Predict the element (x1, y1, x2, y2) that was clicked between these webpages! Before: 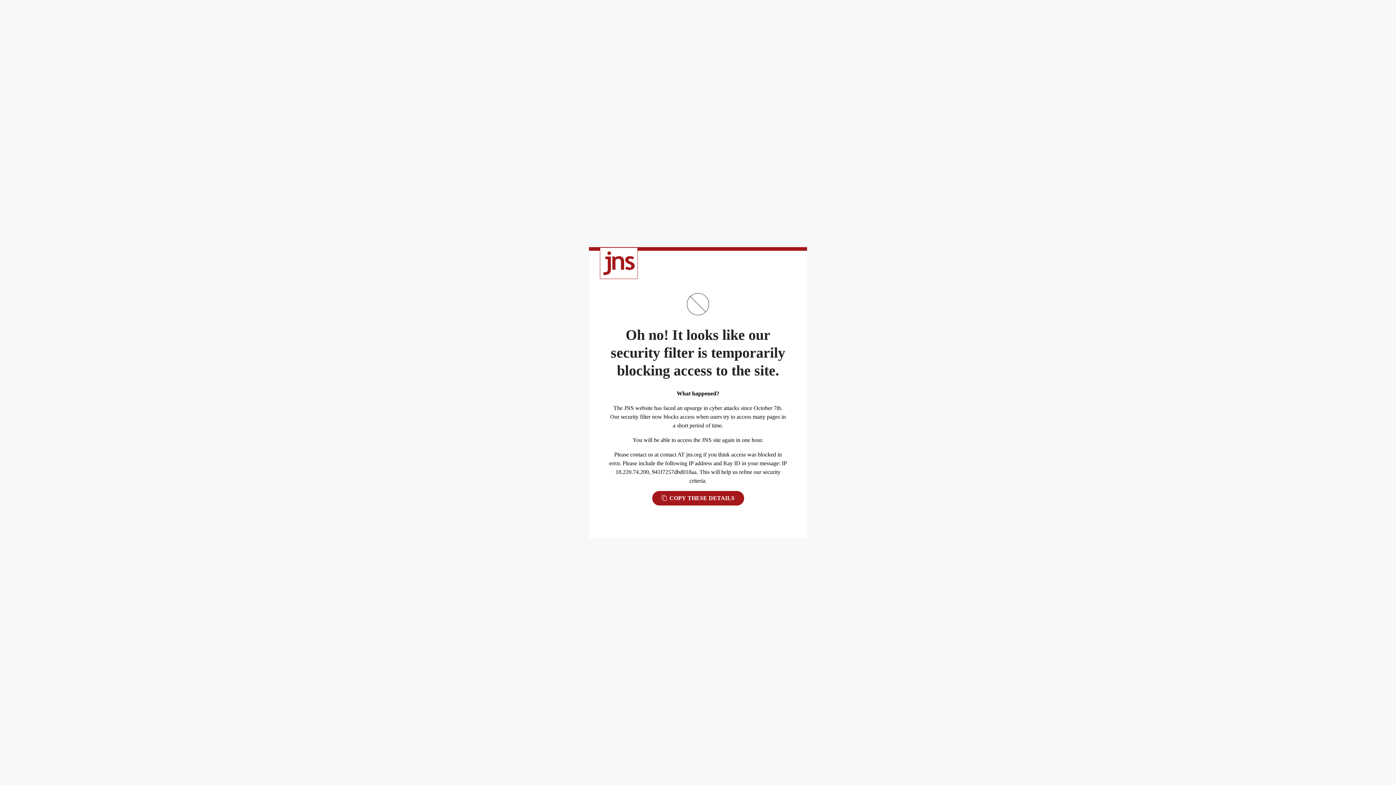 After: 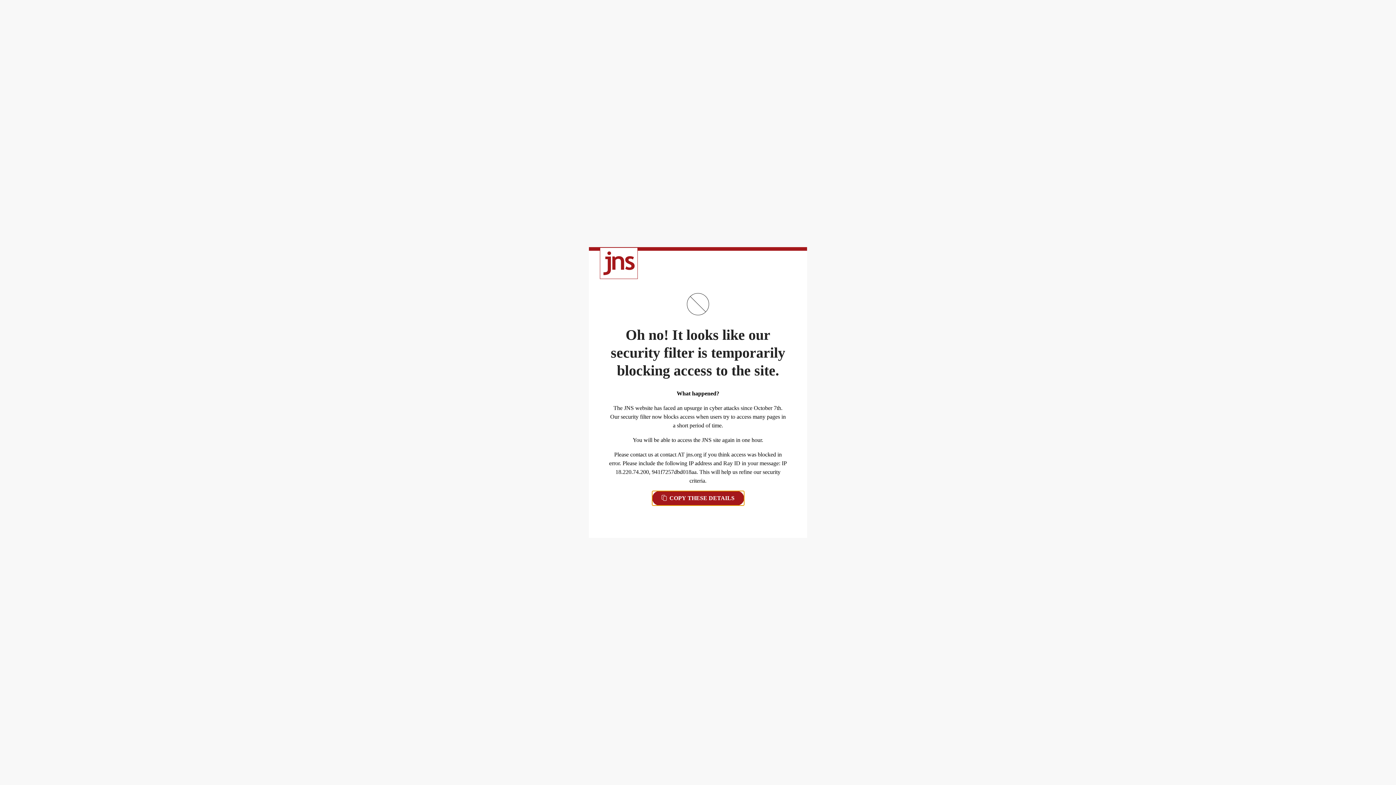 Action: label:  COPY THESE DETAILS bbox: (652, 491, 744, 505)